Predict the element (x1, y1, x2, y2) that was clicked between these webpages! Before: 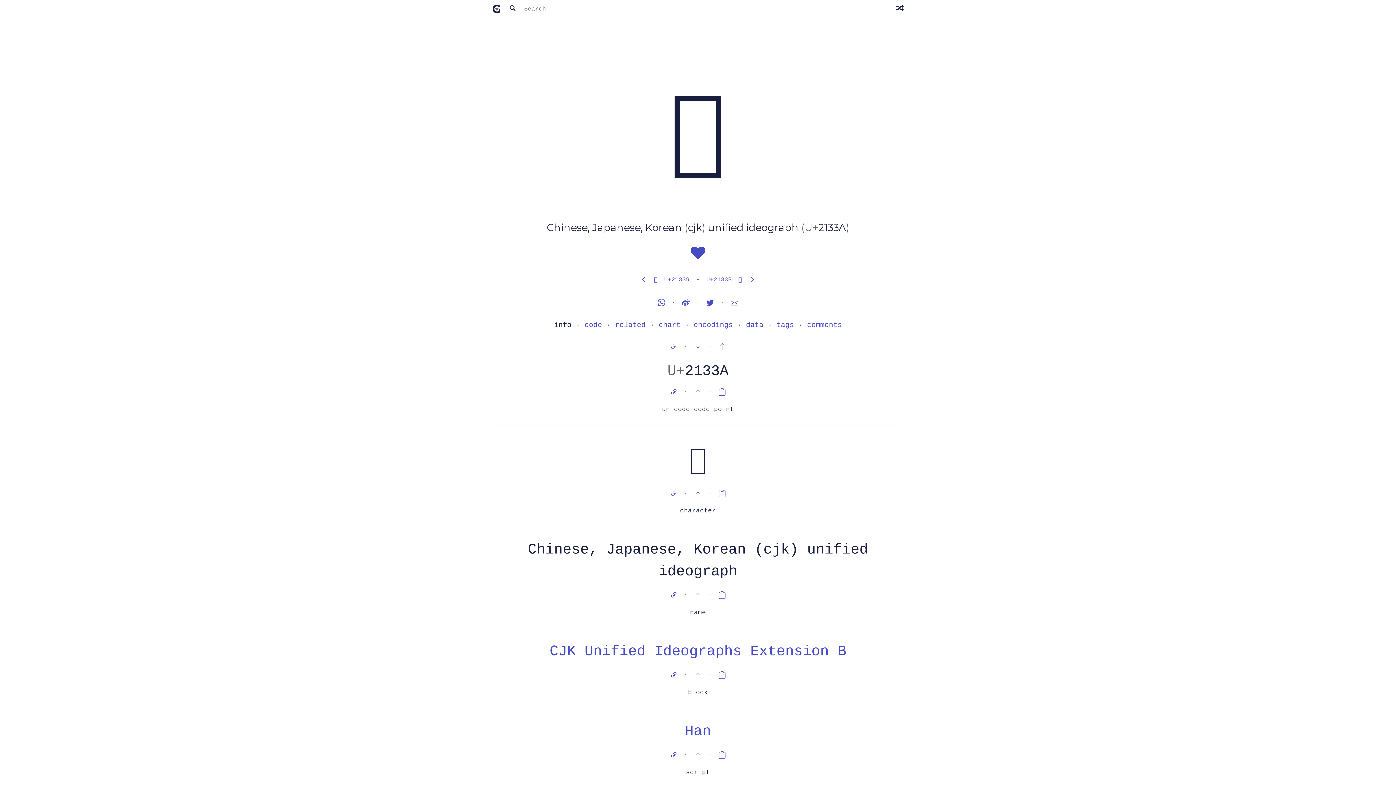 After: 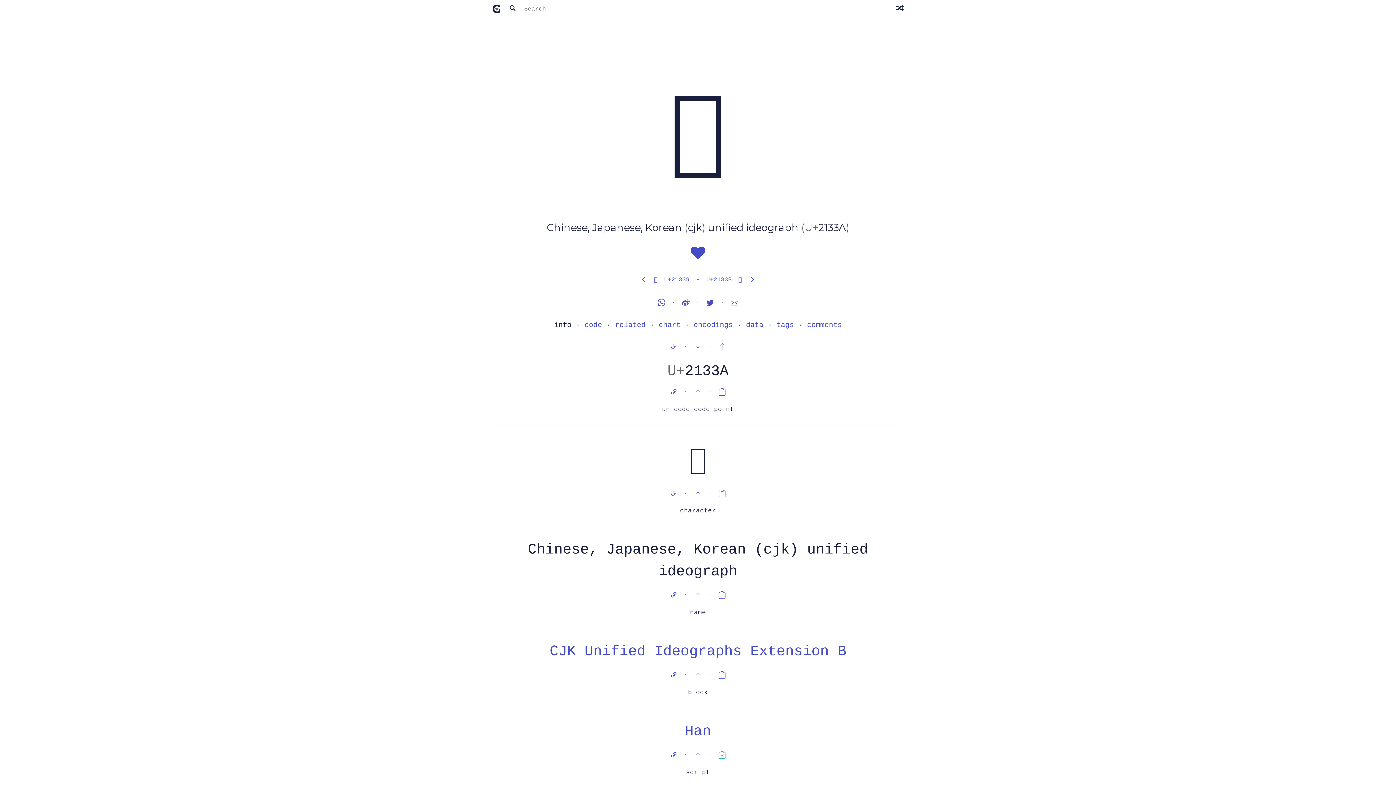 Action: bbox: (715, 752, 729, 758)